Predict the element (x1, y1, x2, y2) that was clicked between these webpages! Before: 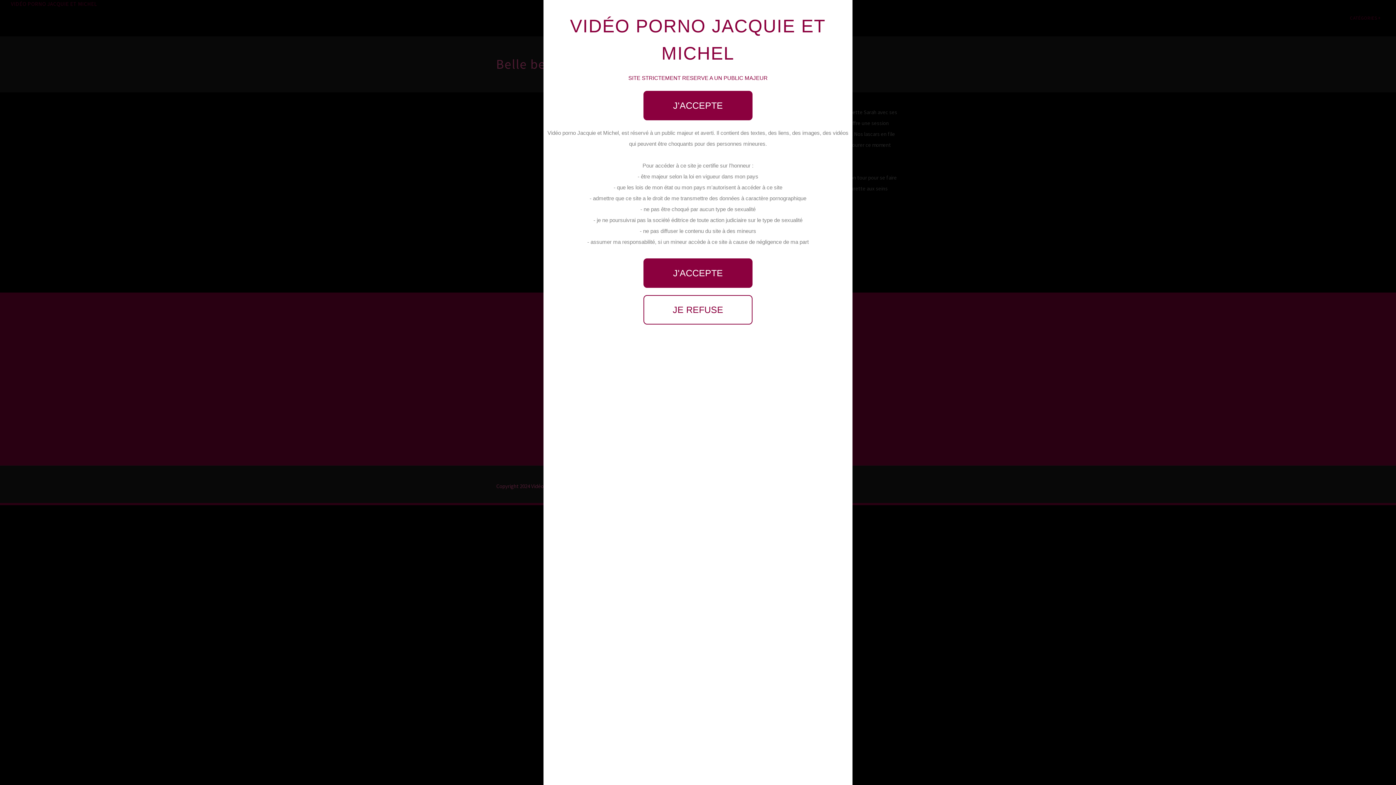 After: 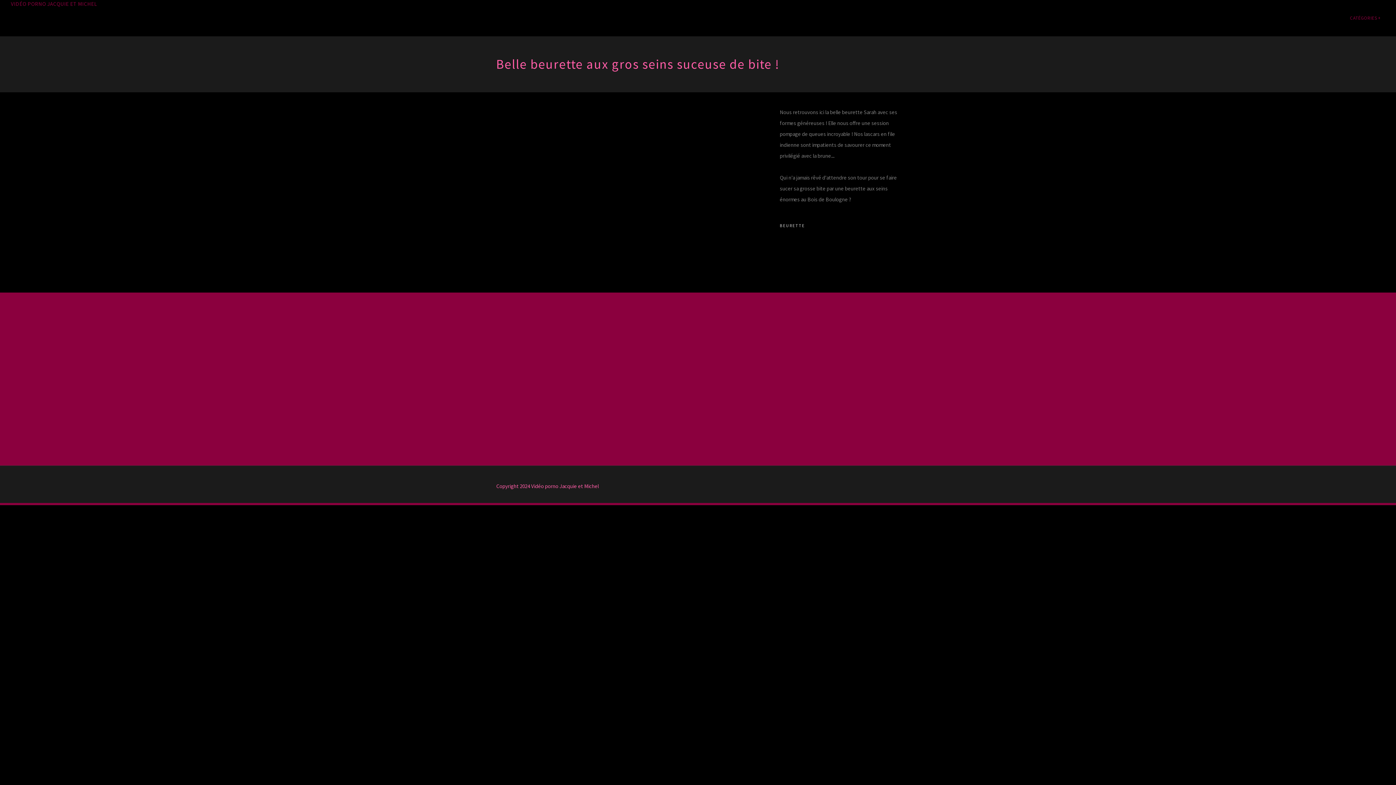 Action: label: J'ACCEPTE bbox: (643, 90, 752, 120)